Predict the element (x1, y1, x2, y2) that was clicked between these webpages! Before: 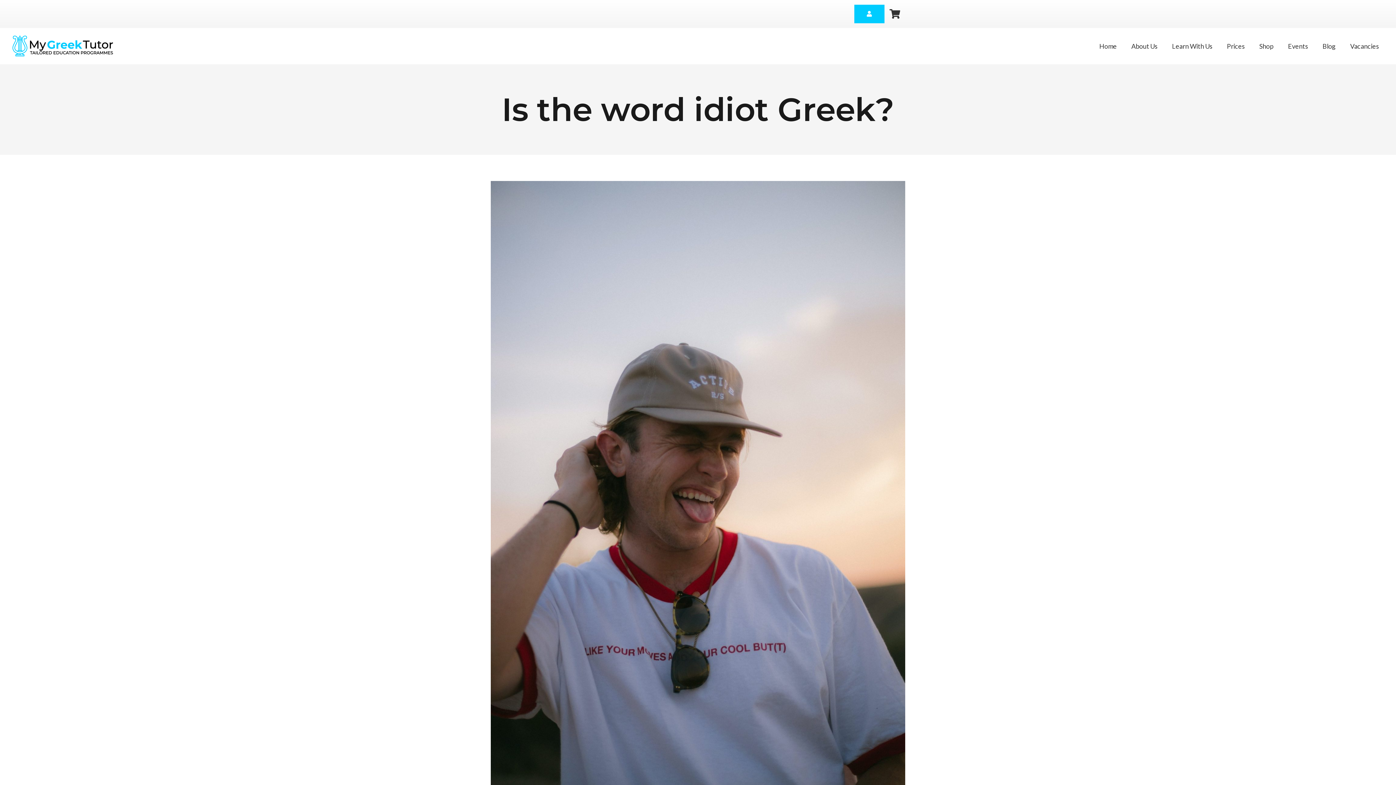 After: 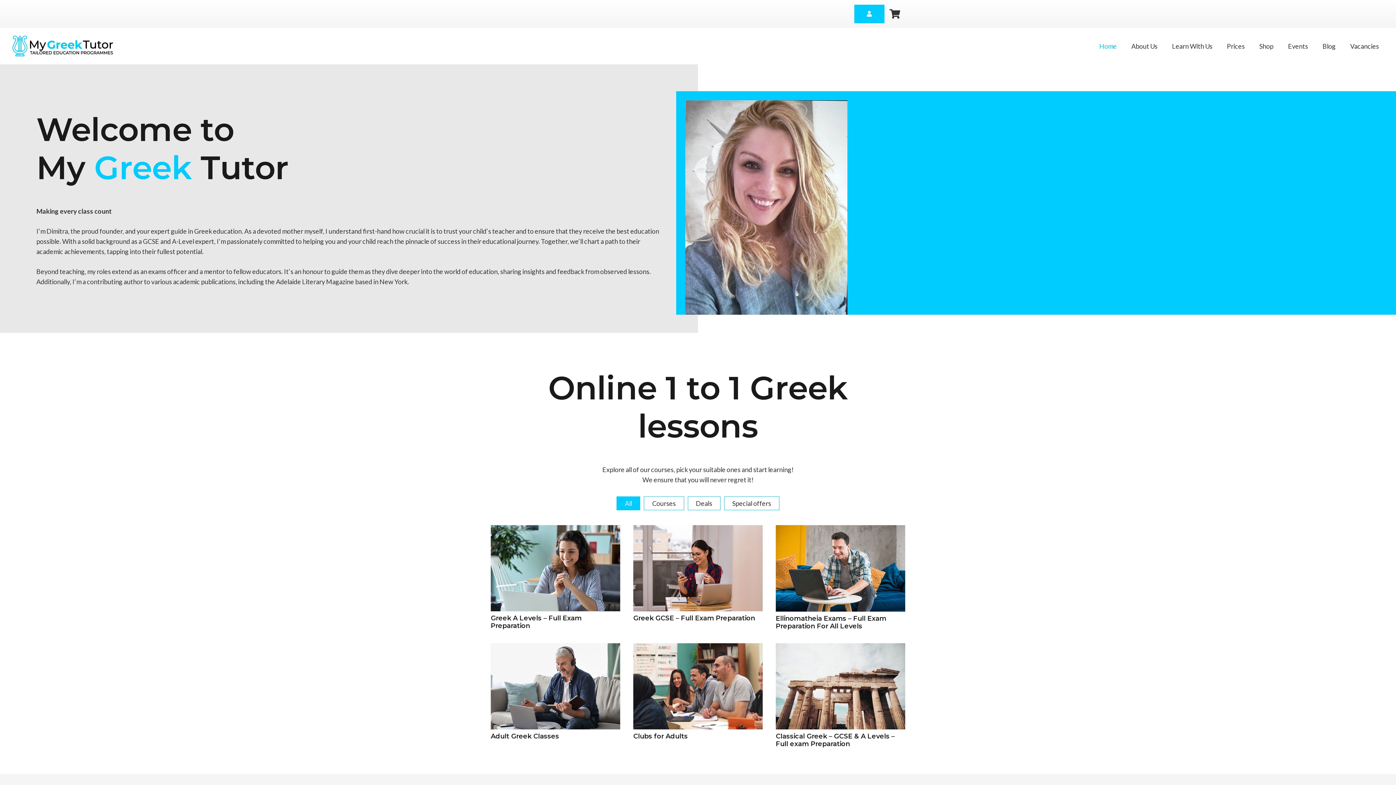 Action: bbox: (9, 33, 116, 58) label: Link